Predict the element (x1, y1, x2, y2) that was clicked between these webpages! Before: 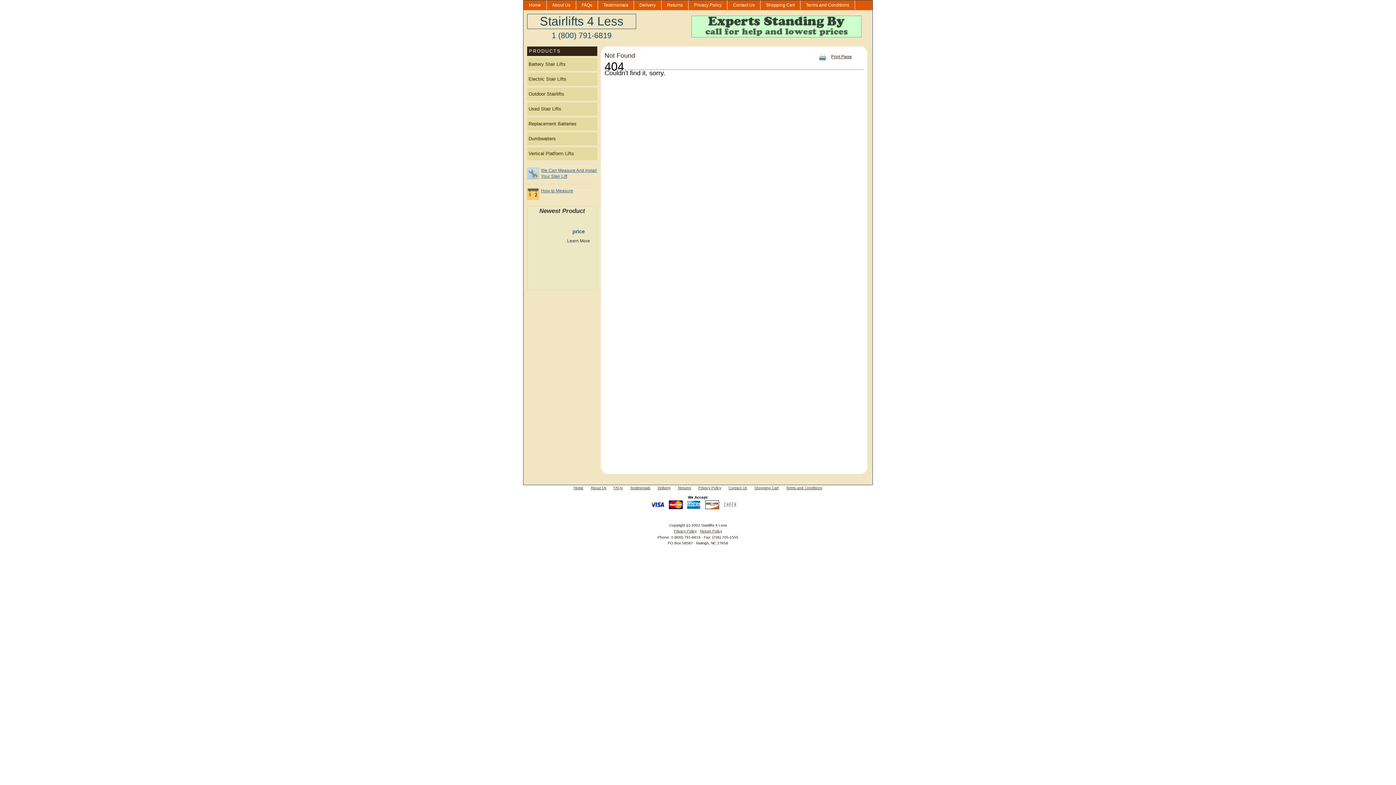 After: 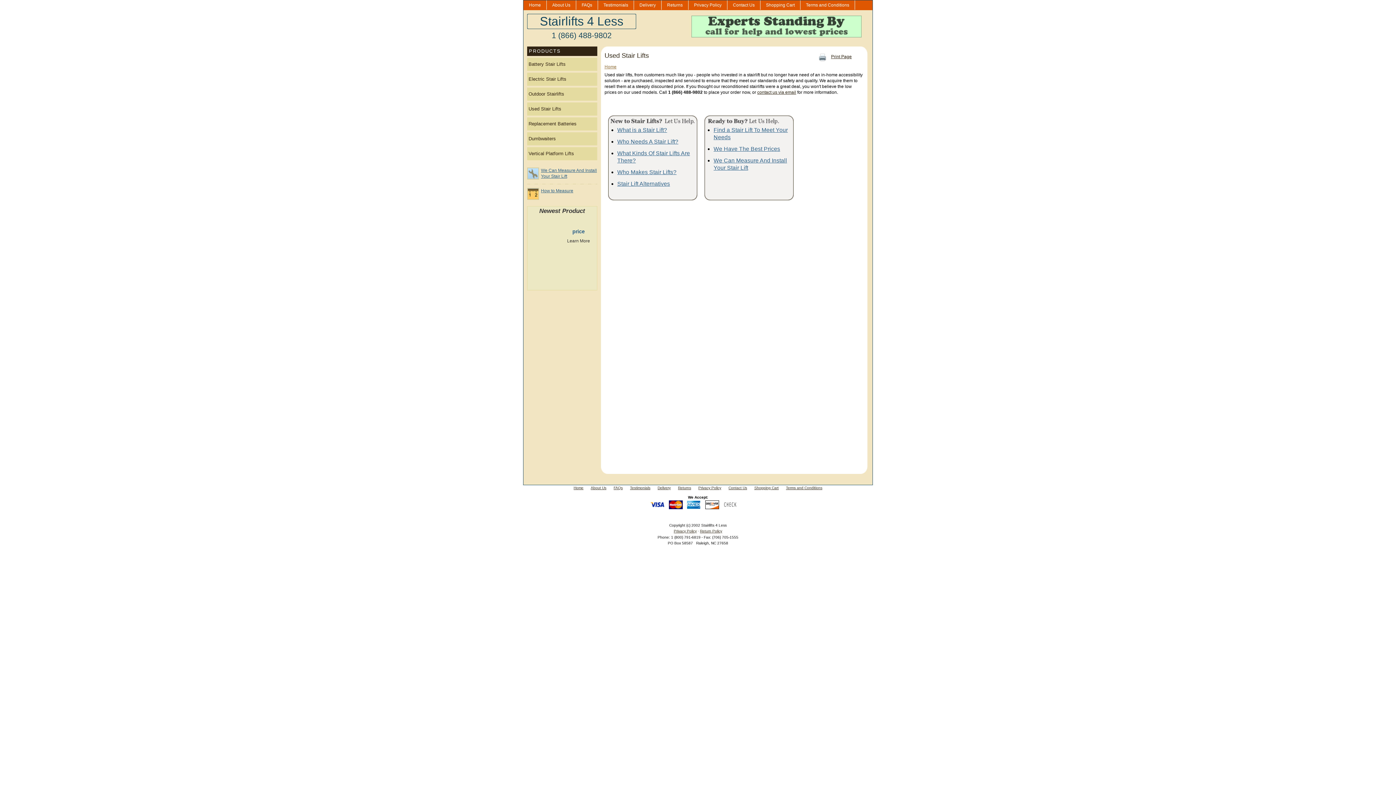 Action: bbox: (527, 102, 597, 115) label: Used Stair Lifts